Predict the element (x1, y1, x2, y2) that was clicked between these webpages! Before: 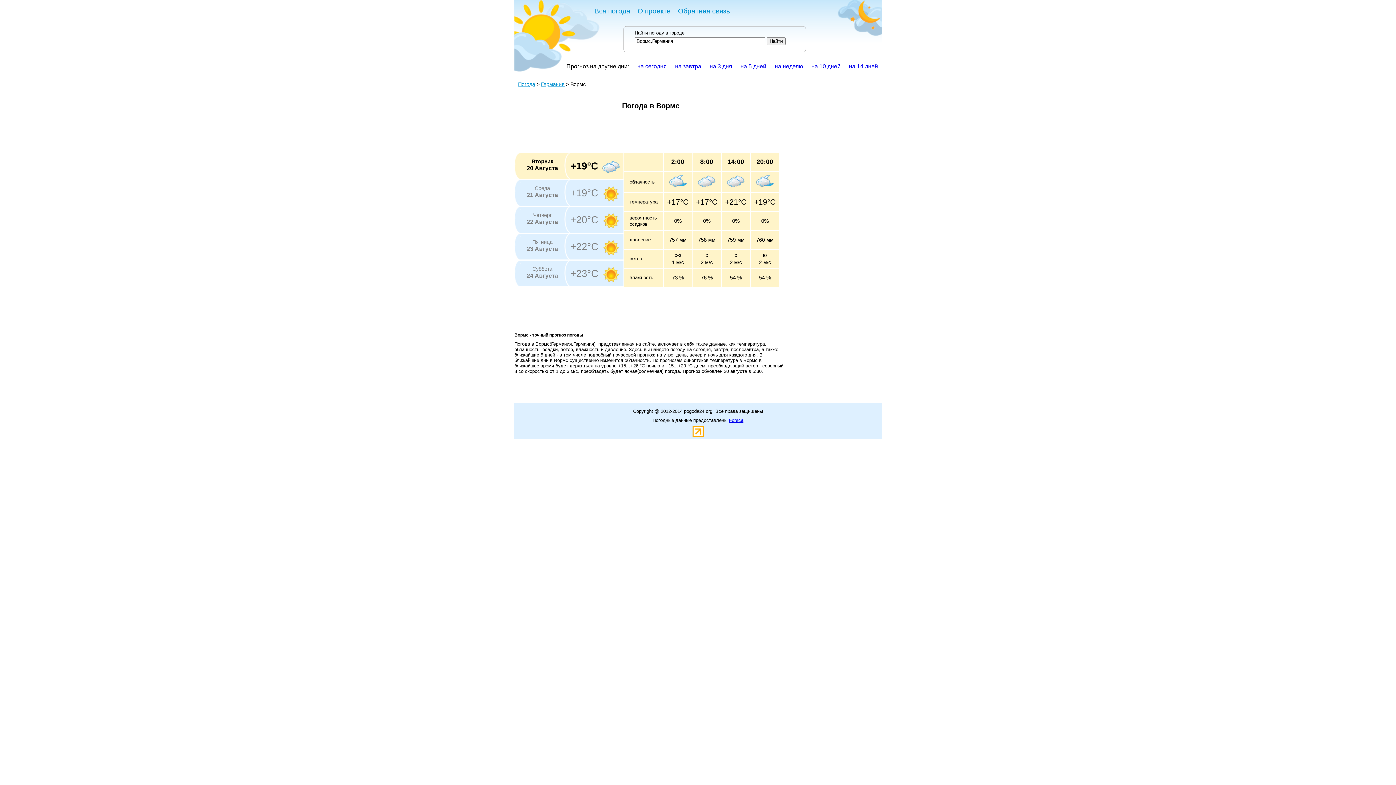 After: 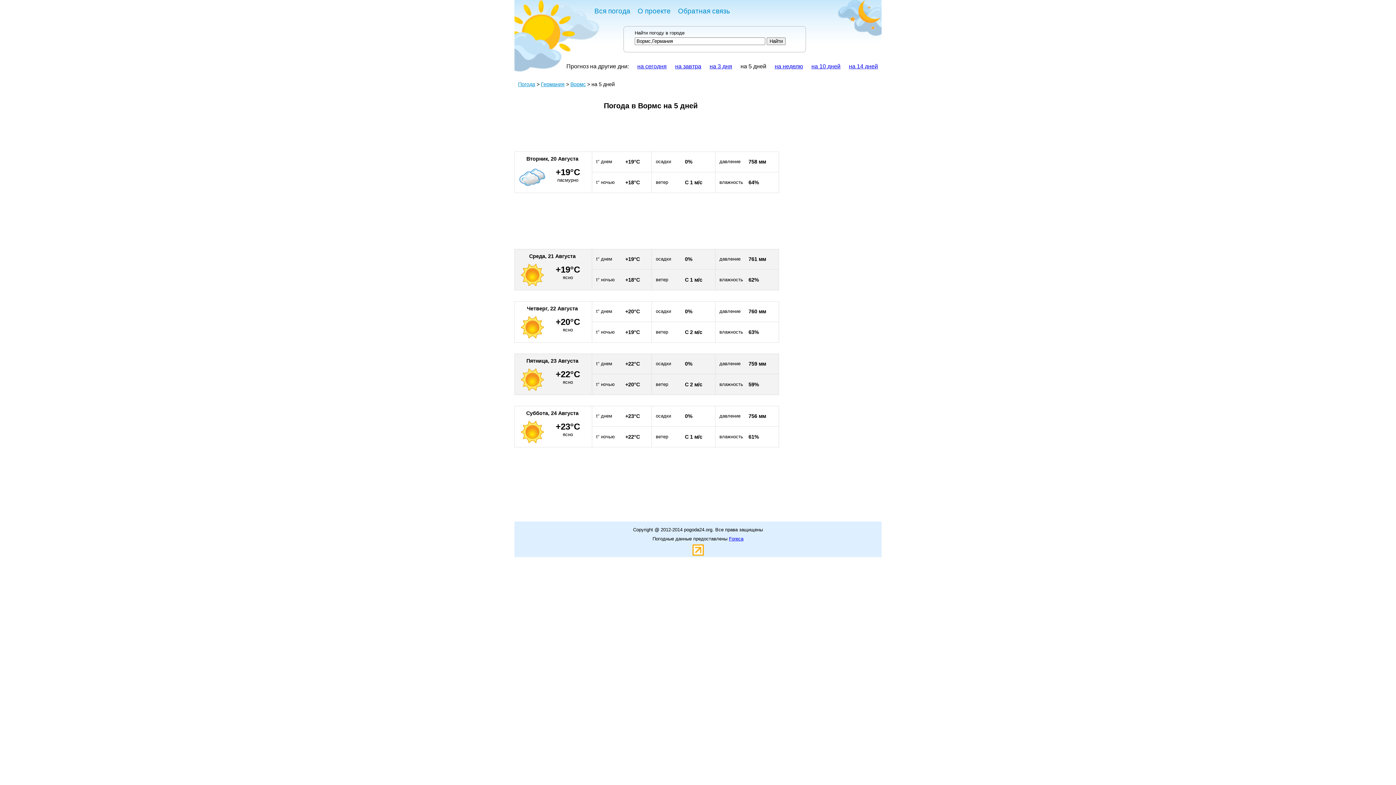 Action: label: на 5 дней bbox: (740, 63, 766, 69)